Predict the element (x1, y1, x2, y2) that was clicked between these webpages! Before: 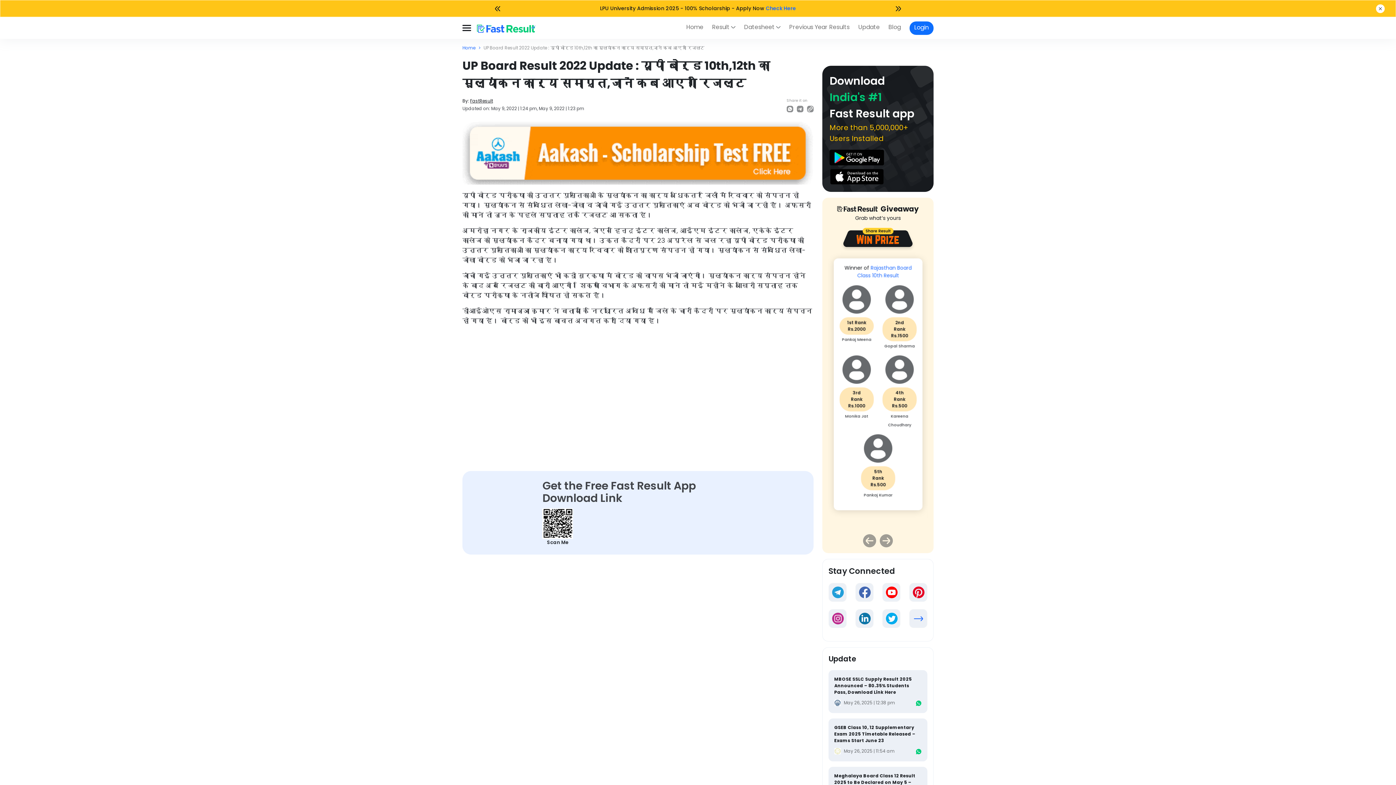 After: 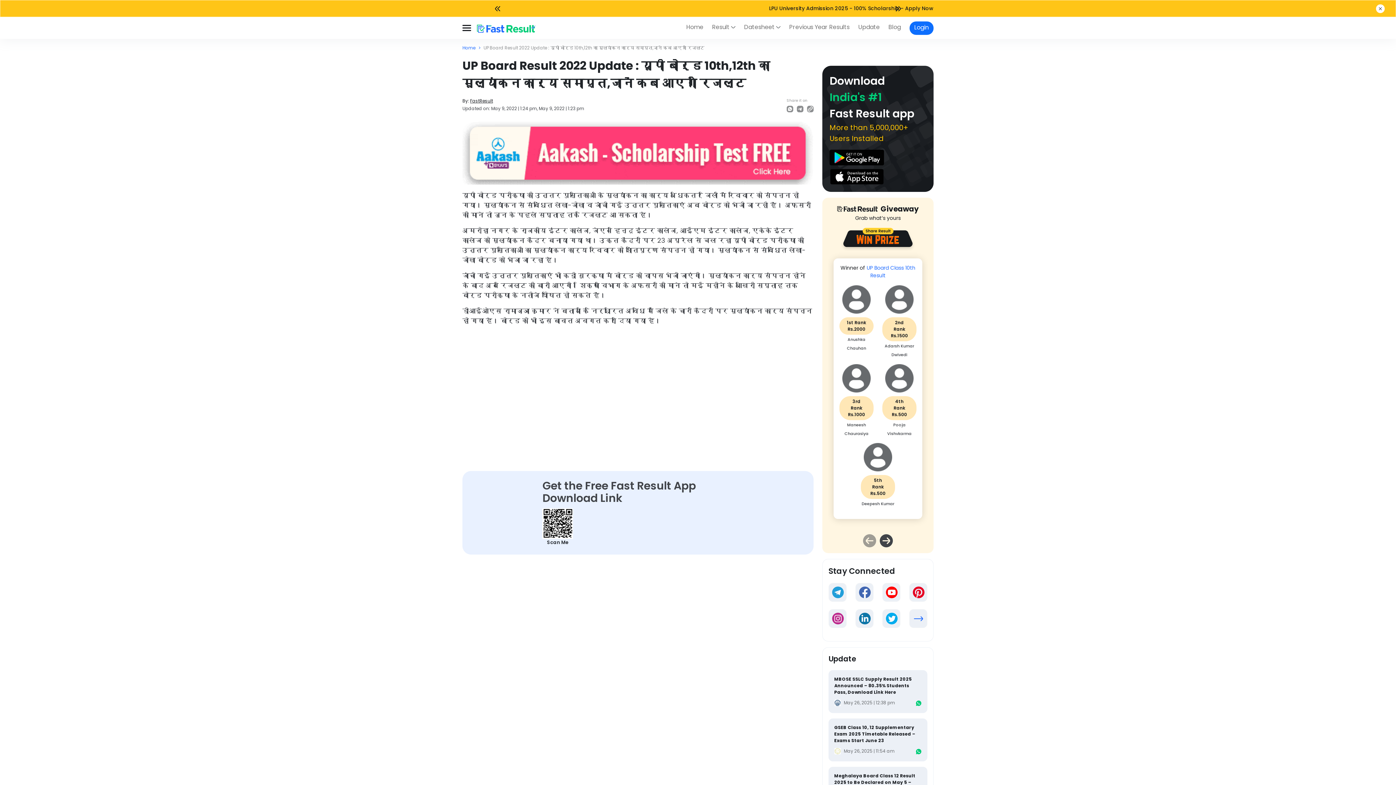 Action: bbox: (880, 534, 893, 547) label: Next